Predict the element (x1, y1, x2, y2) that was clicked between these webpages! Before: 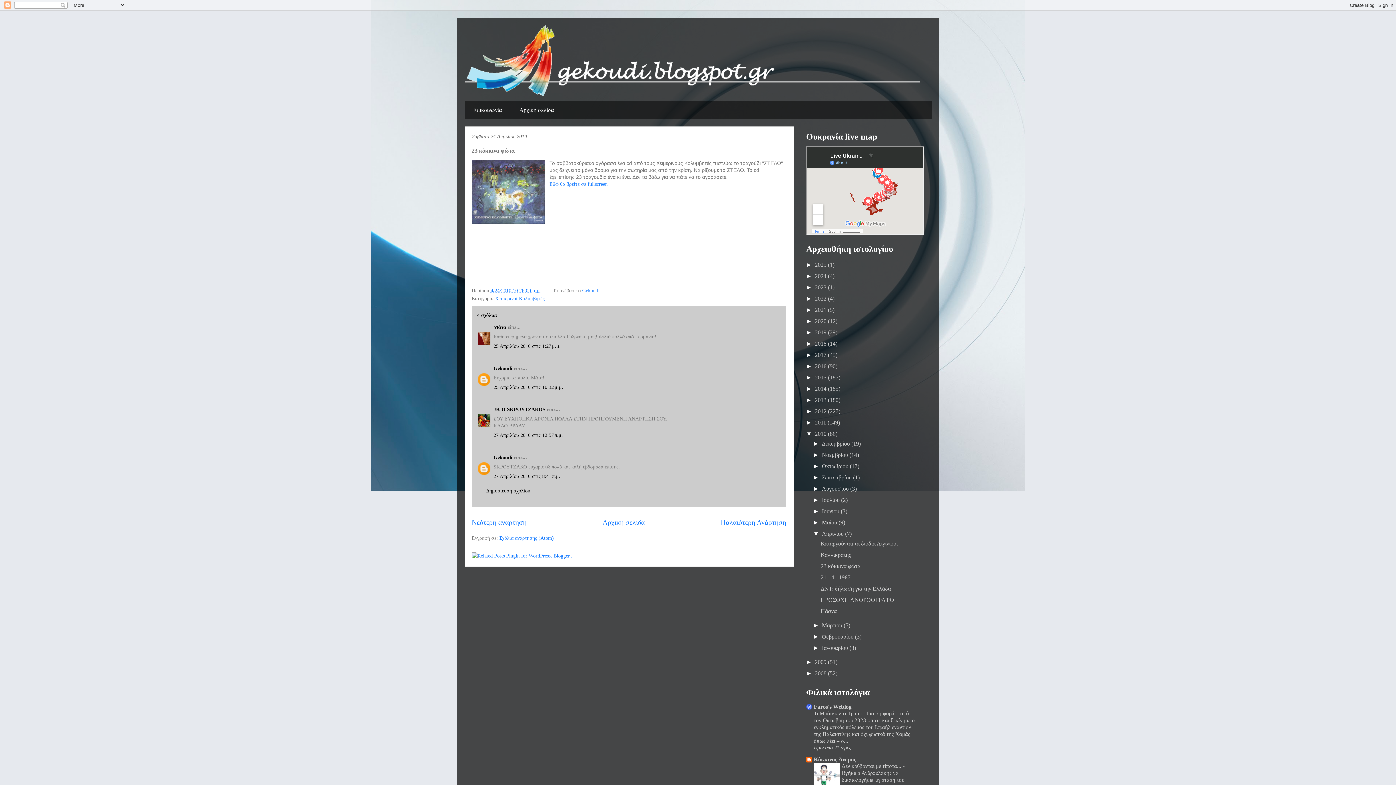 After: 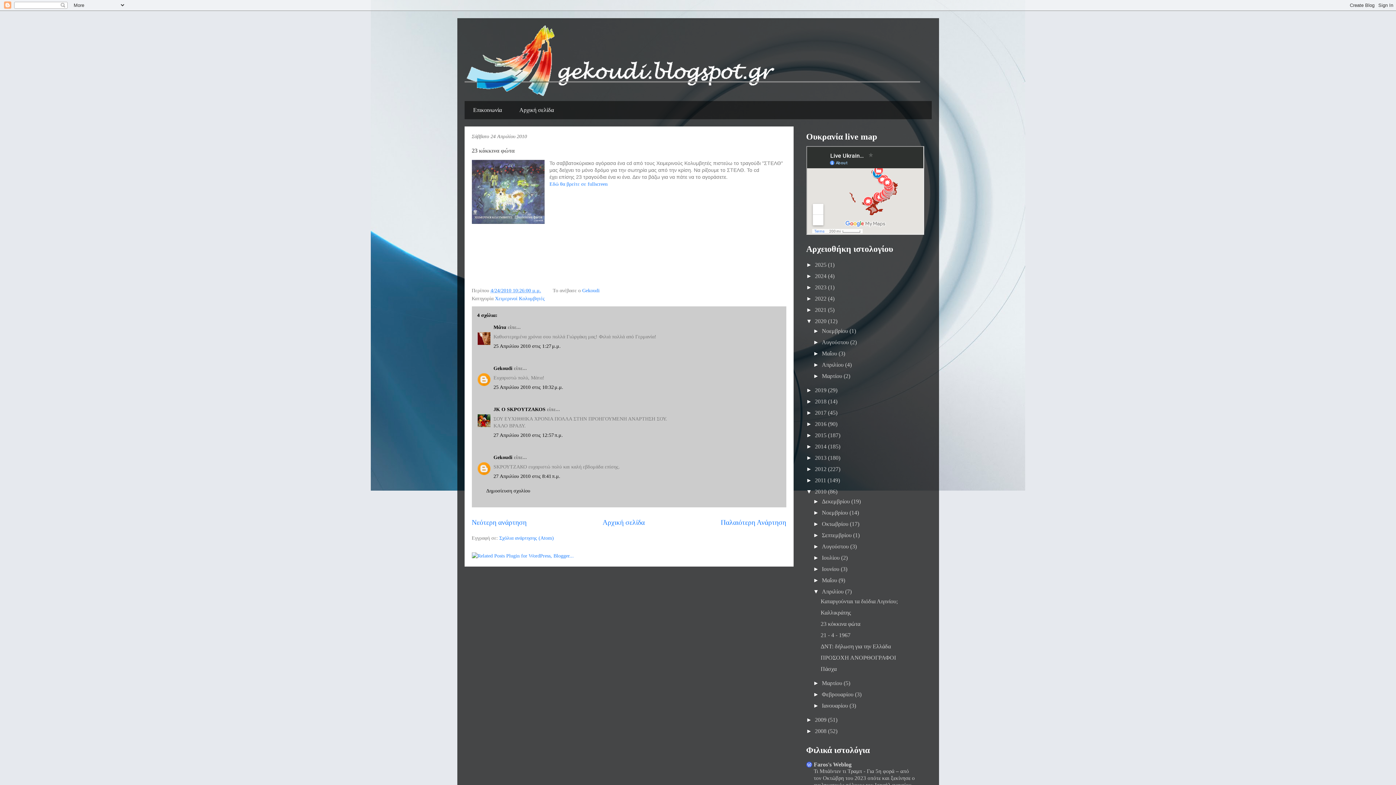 Action: label: ►   bbox: (806, 318, 815, 324)